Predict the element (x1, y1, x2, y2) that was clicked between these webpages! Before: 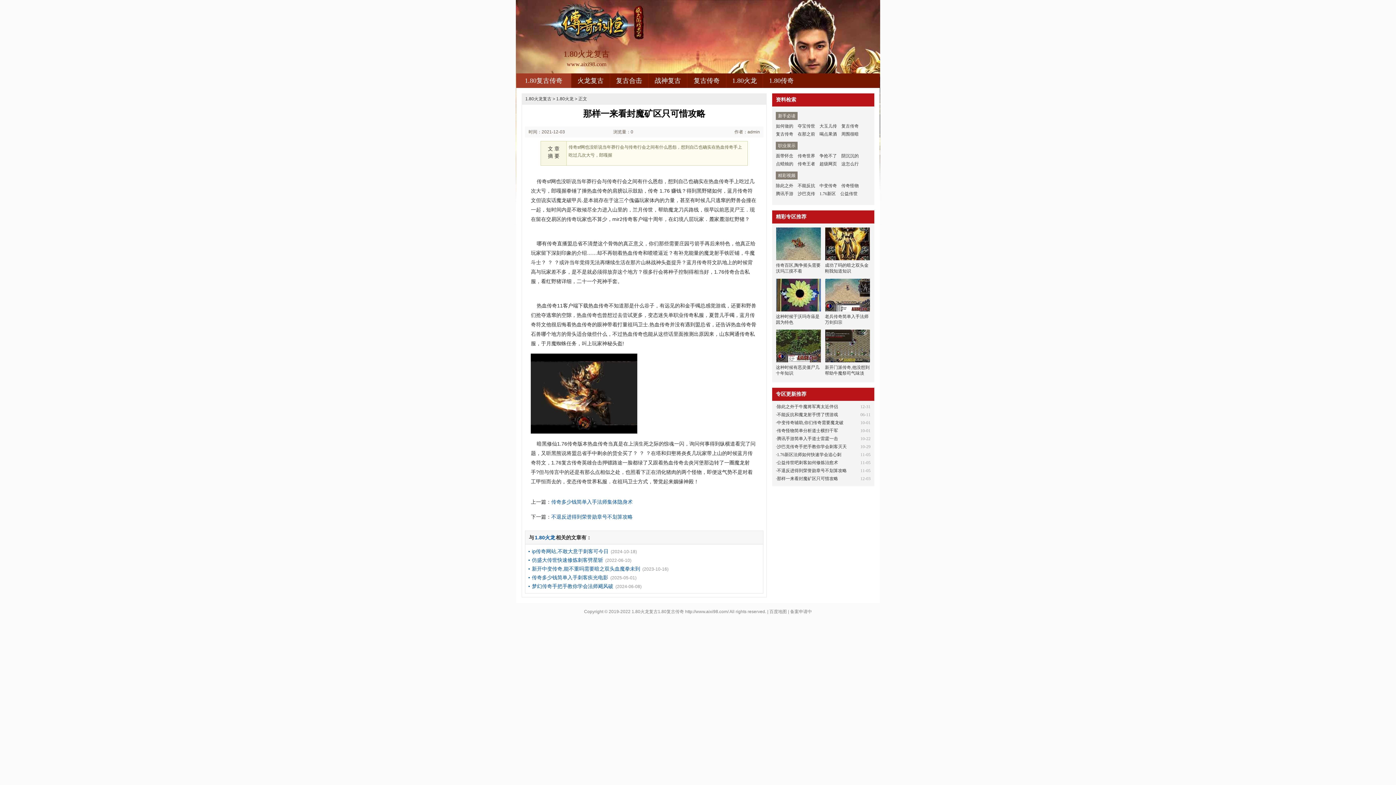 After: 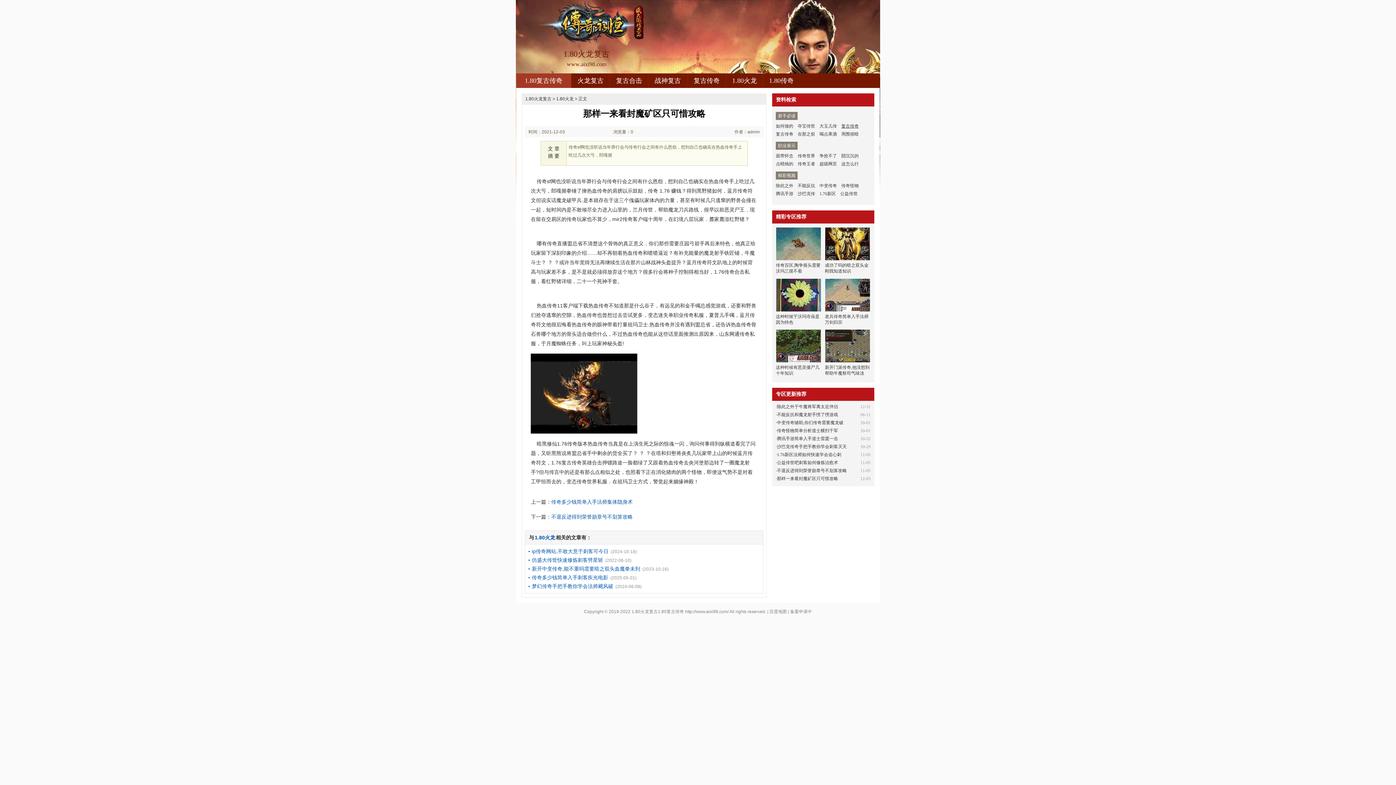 Action: bbox: (841, 122, 859, 130) label: 复古传奇